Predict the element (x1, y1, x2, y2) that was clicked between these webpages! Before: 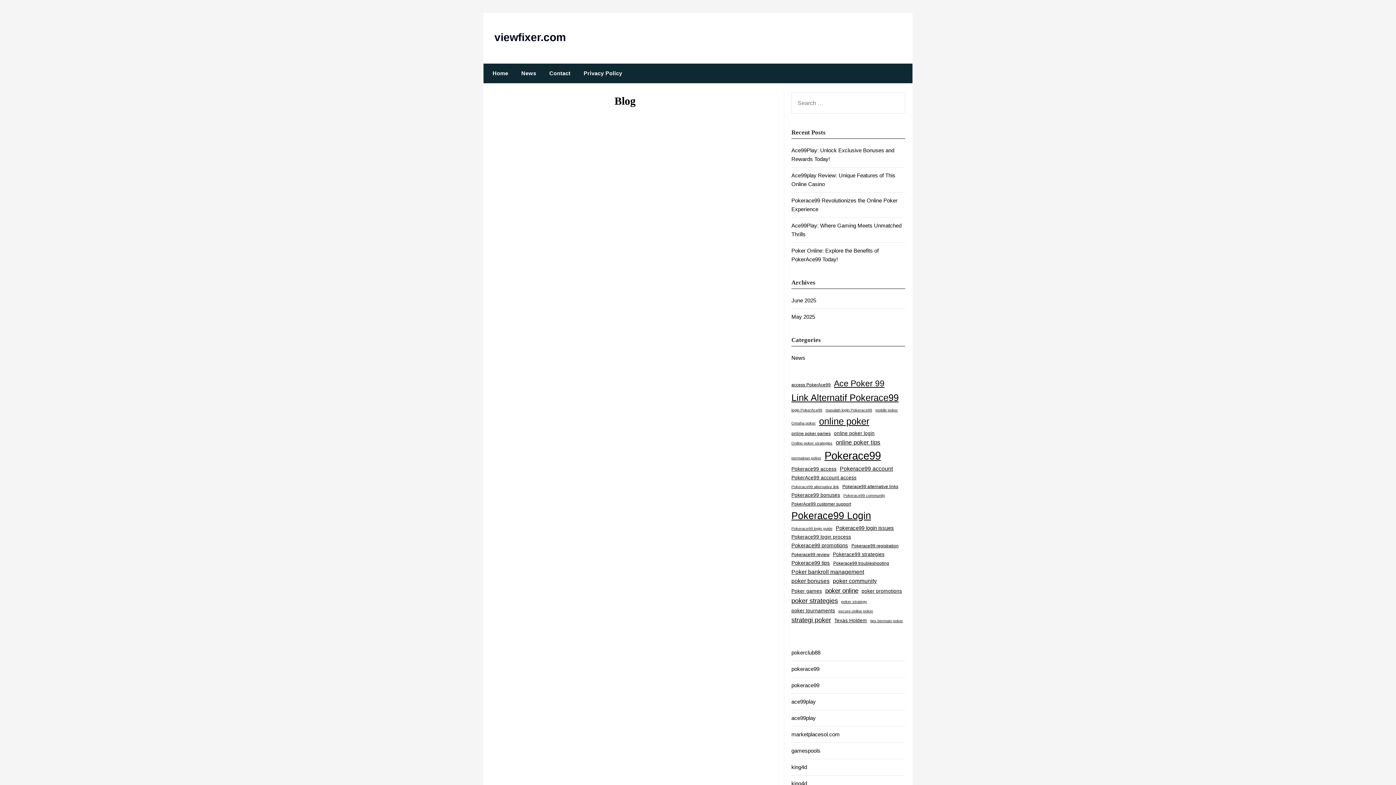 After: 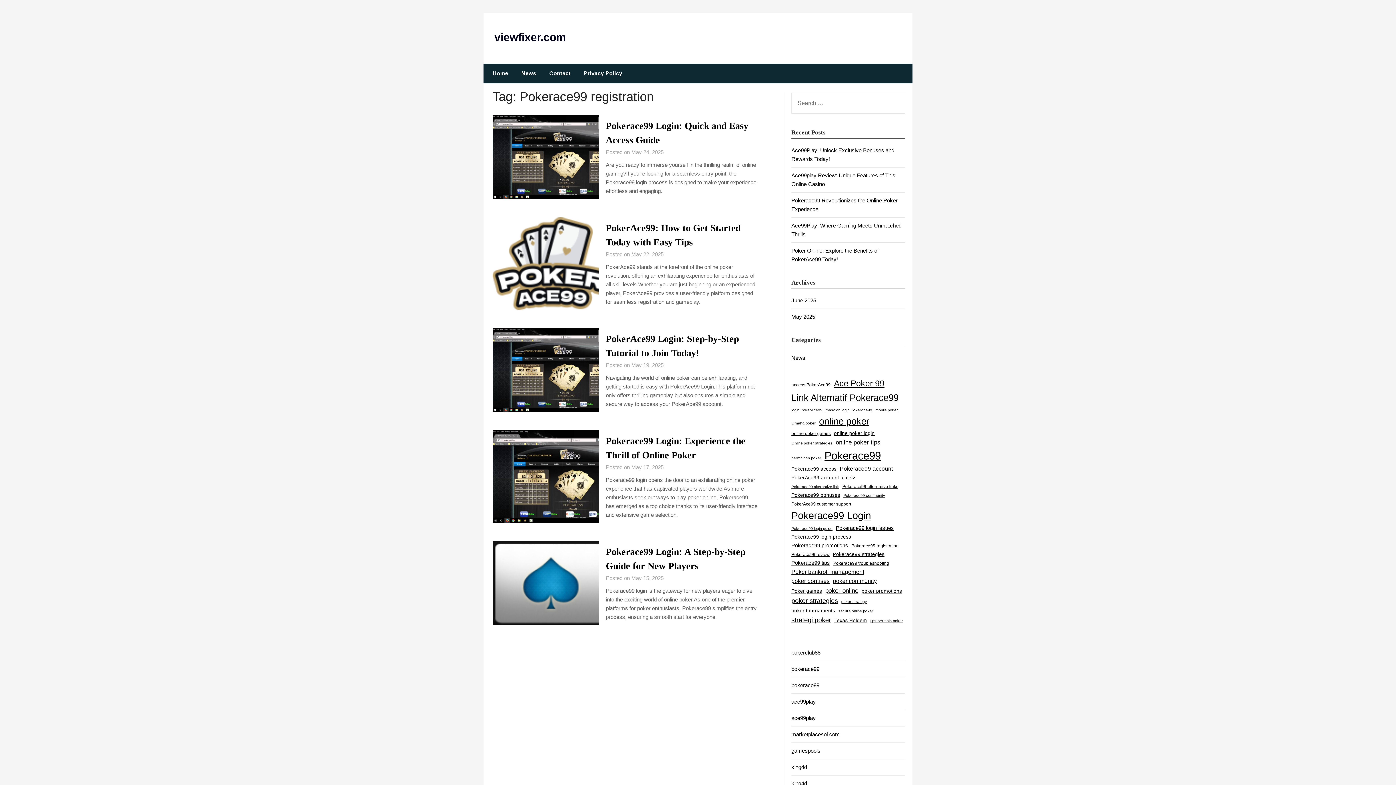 Action: label: Pokerace99 registration (5 items) bbox: (851, 542, 898, 549)